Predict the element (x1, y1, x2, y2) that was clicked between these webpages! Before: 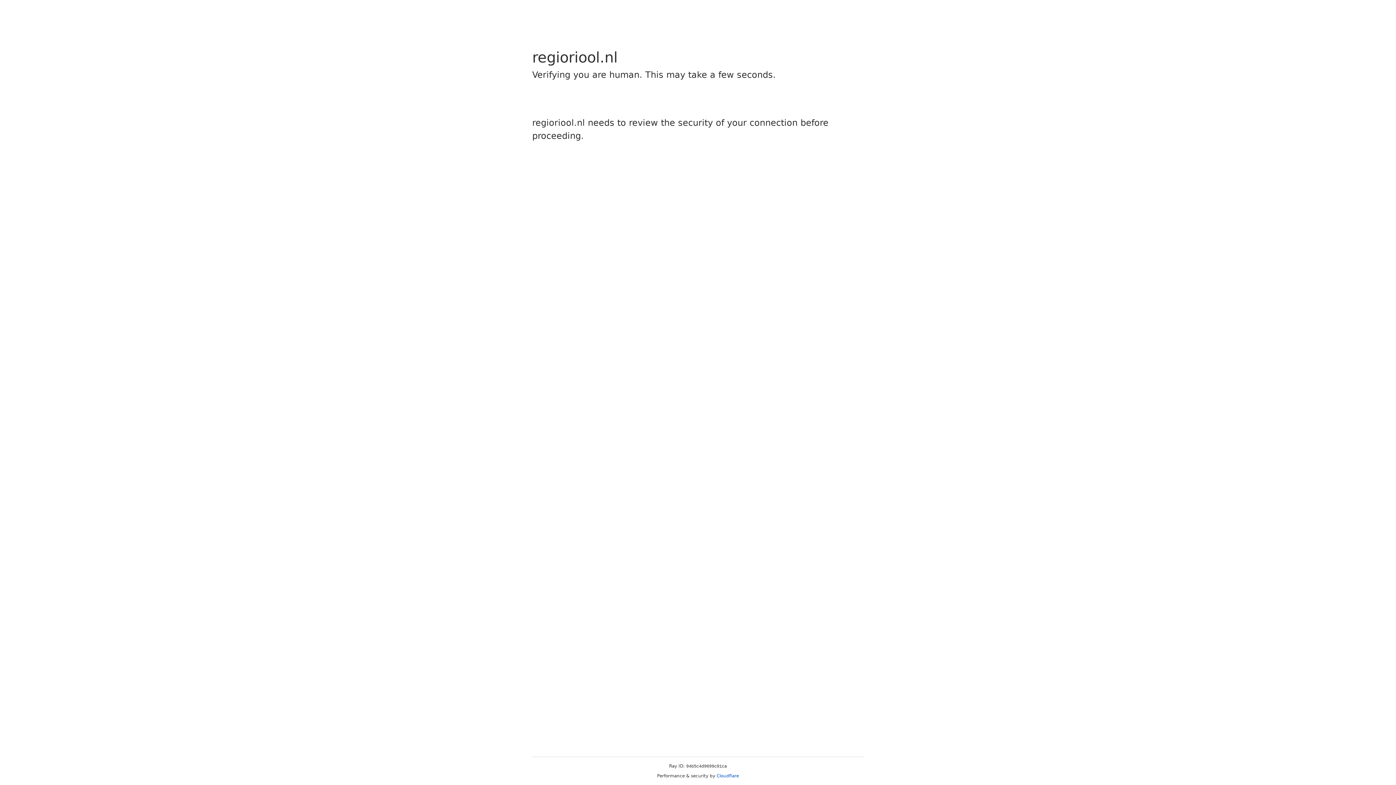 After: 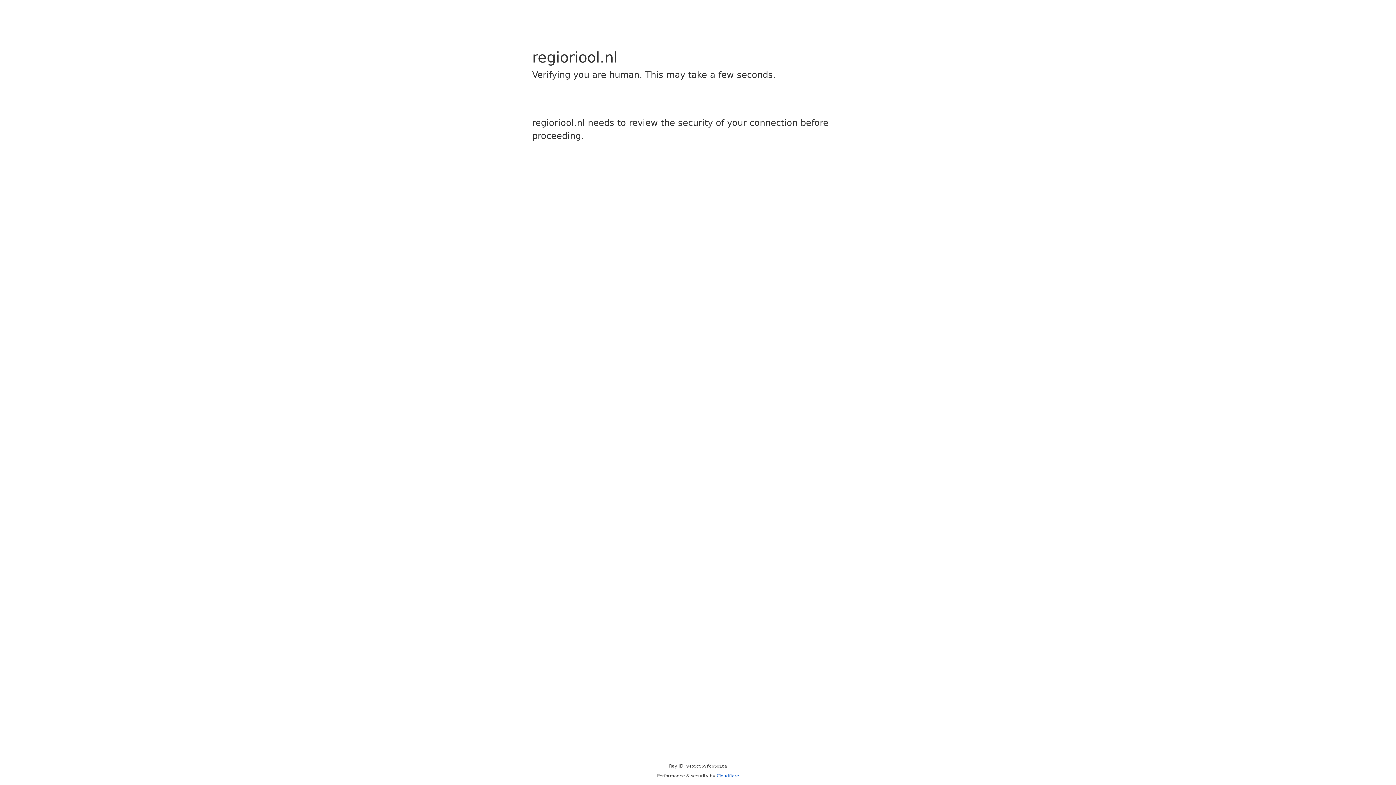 Action: label: Cloudflare bbox: (716, 773, 739, 778)